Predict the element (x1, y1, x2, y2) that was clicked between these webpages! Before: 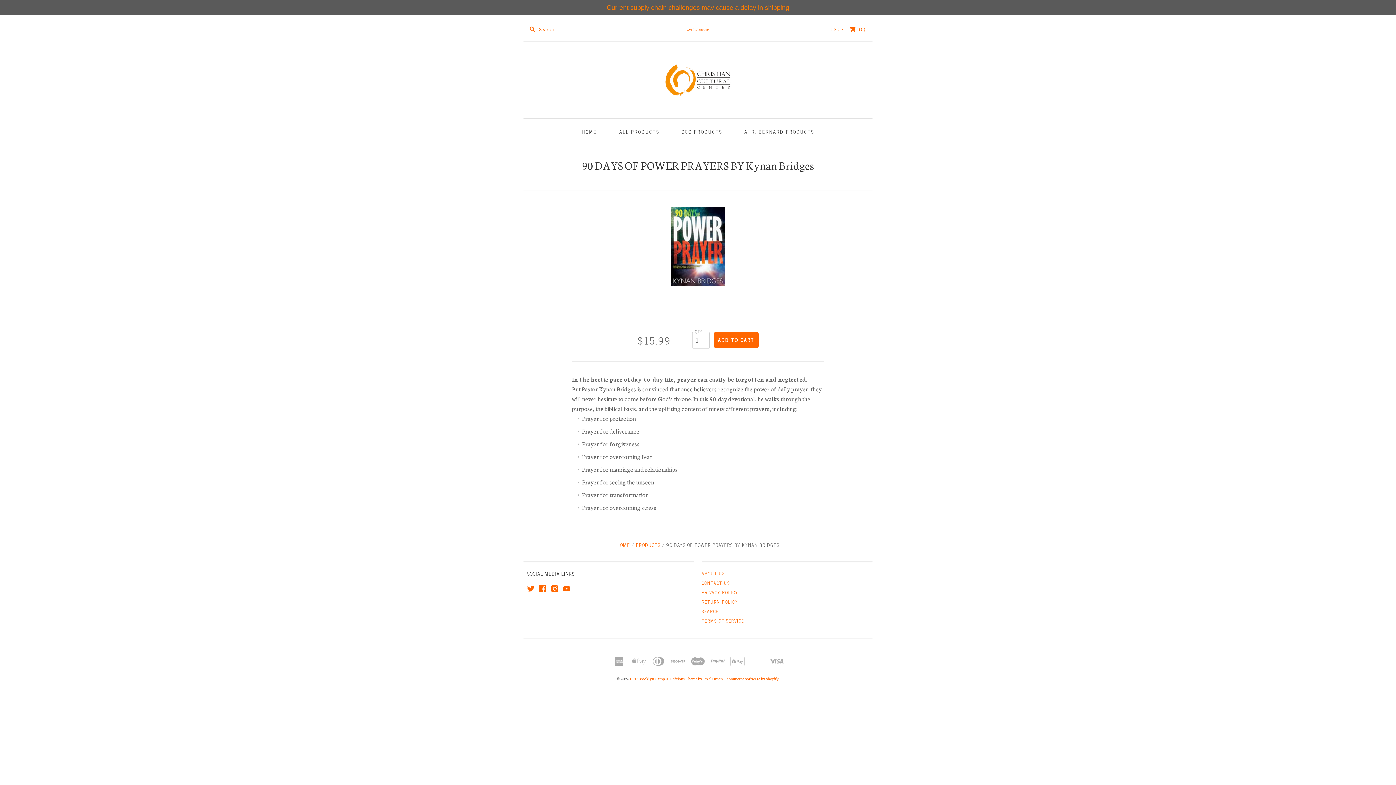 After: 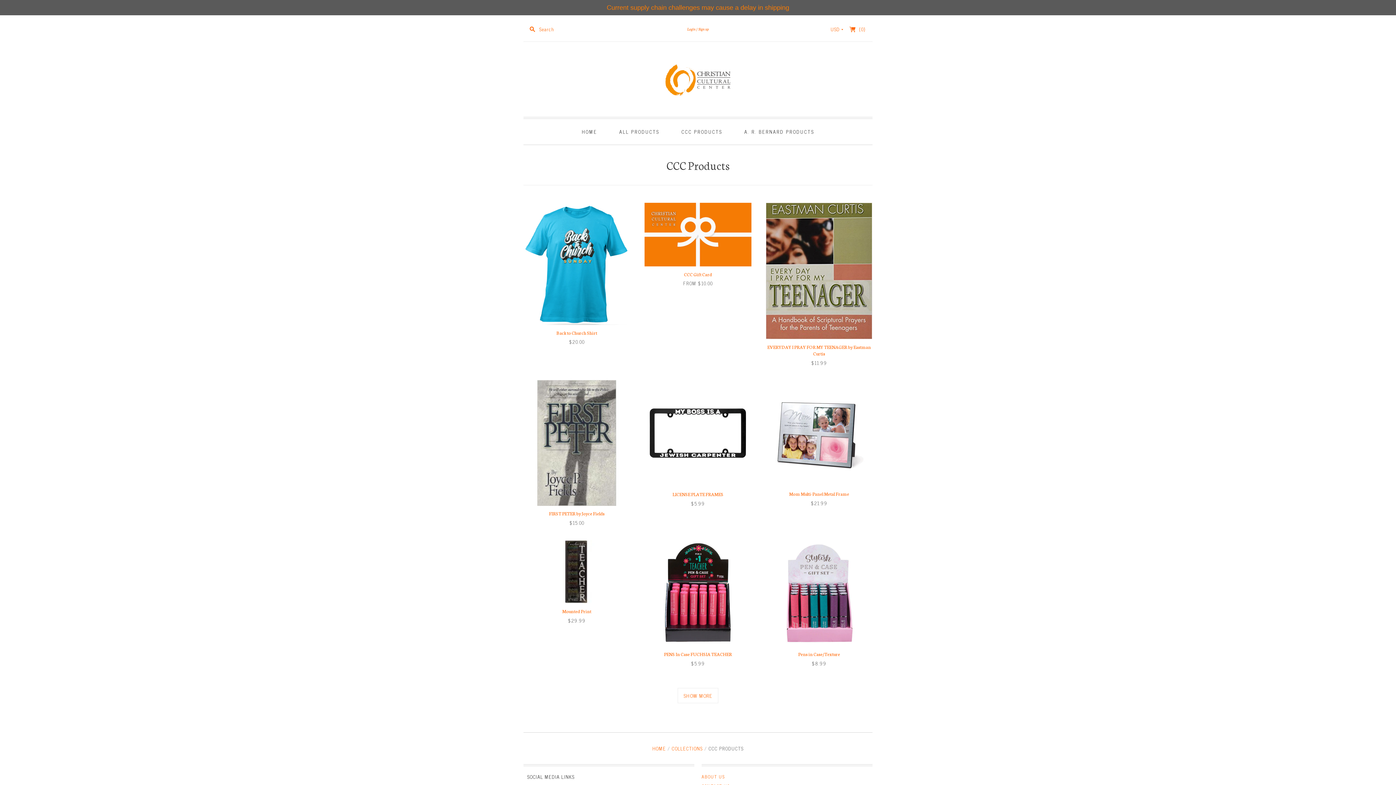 Action: bbox: (672, 119, 731, 144) label: CCC PRODUCTS